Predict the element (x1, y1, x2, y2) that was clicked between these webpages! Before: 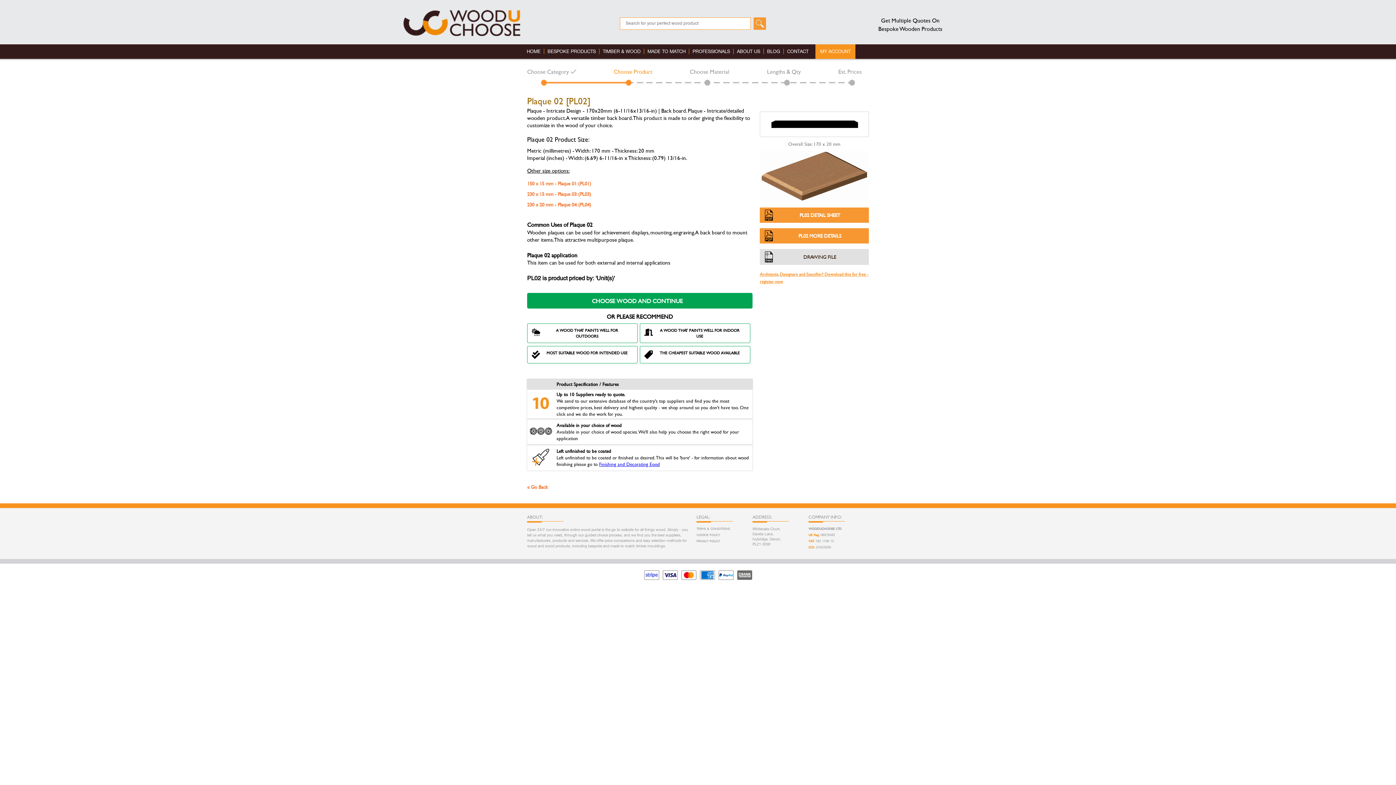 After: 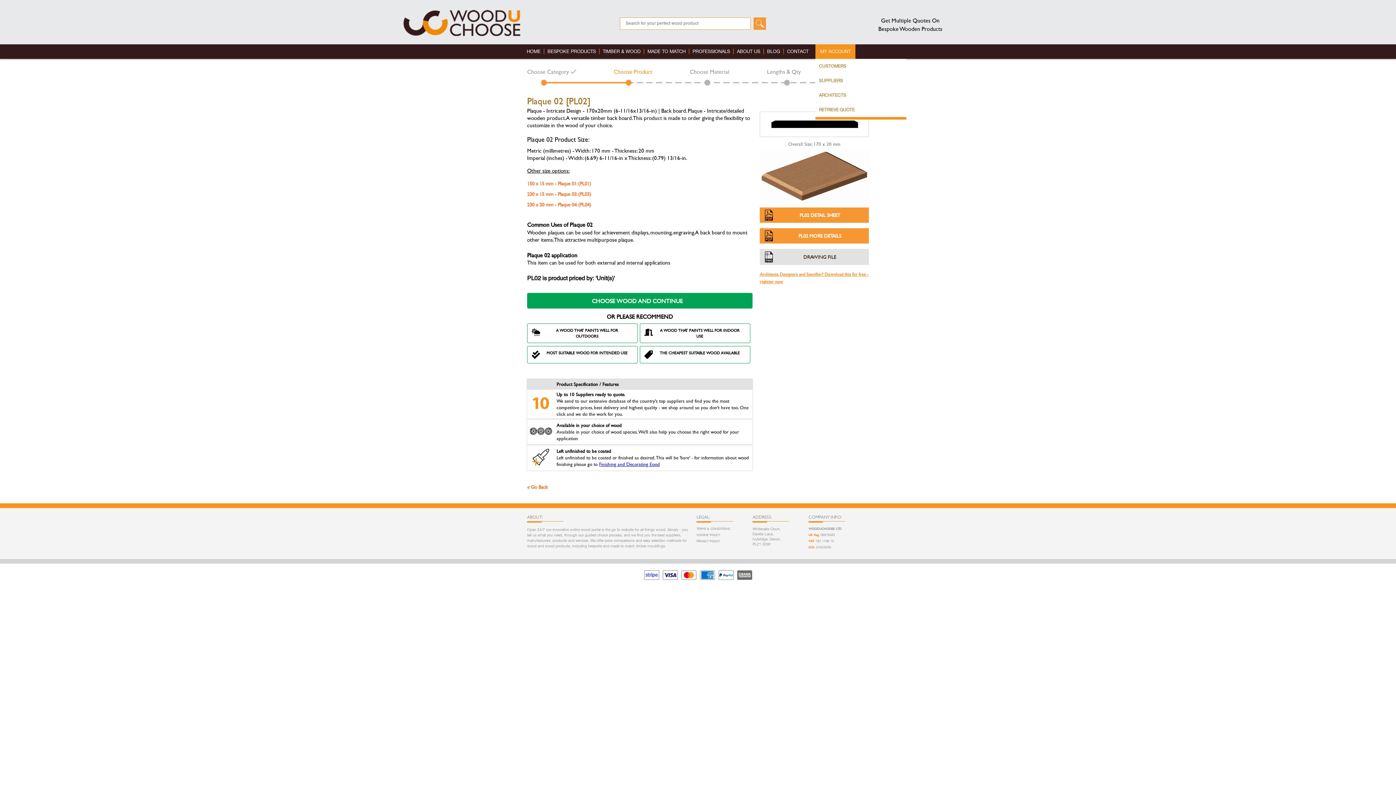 Action: label: MY ACCOUNT bbox: (815, 48, 855, 54)